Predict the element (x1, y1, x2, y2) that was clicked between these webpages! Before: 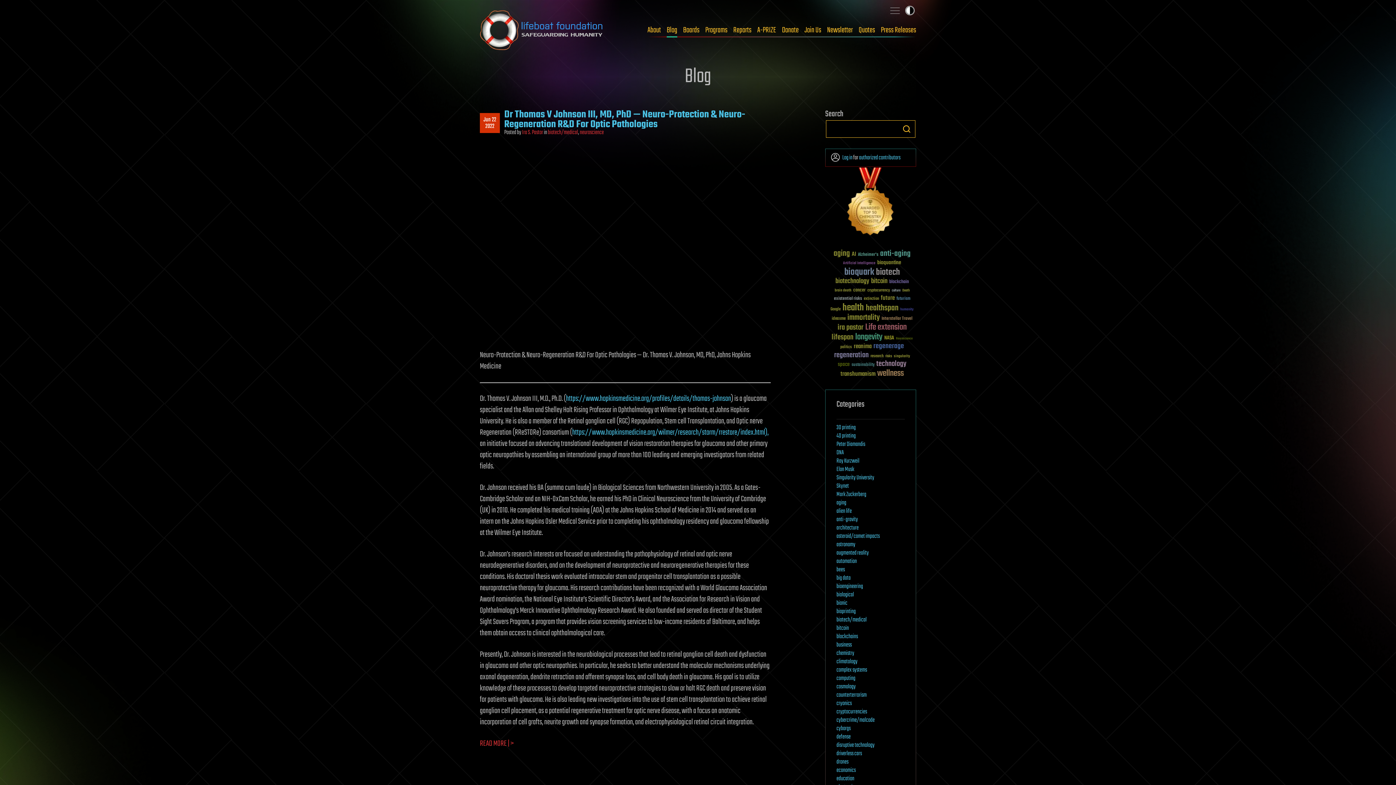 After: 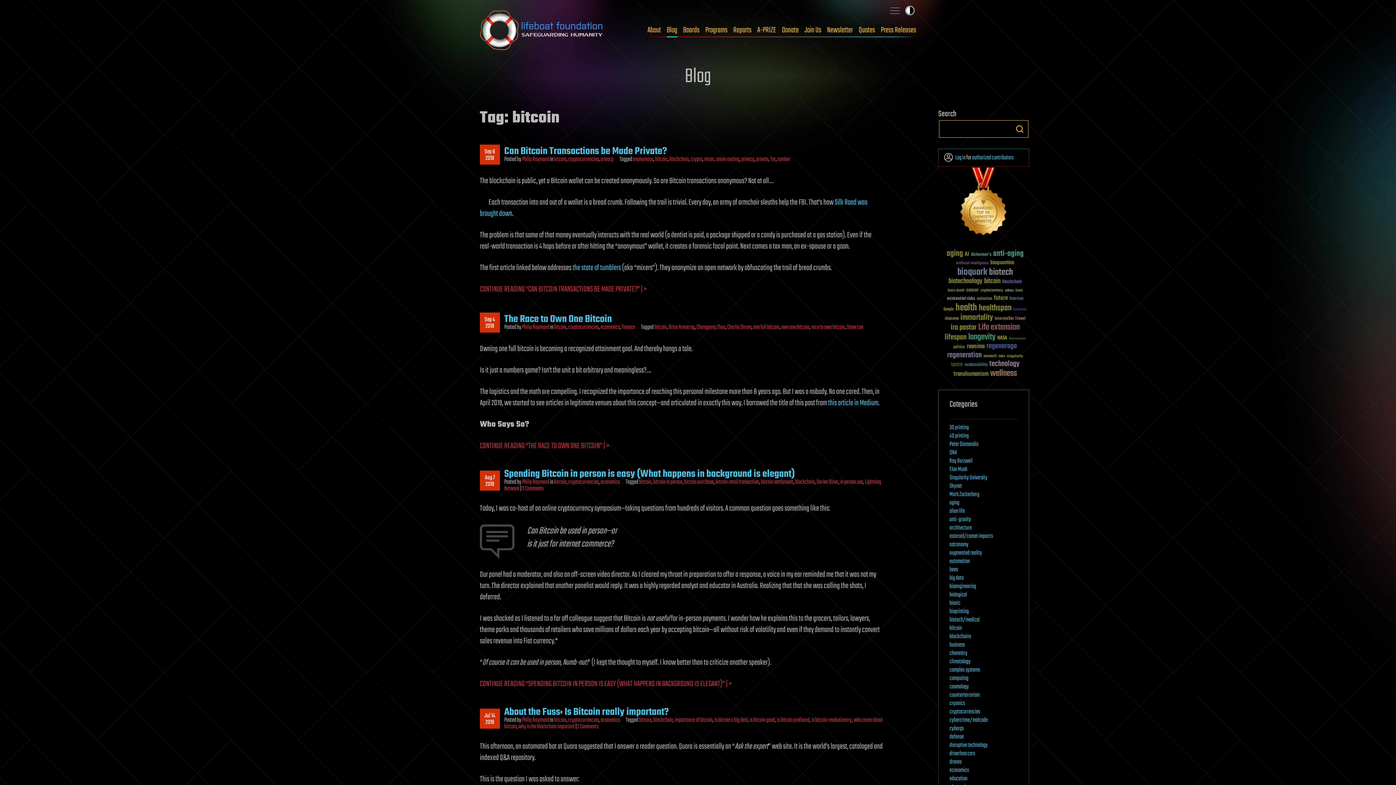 Action: bbox: (871, 277, 887, 285) label: bitcoin (78 items)